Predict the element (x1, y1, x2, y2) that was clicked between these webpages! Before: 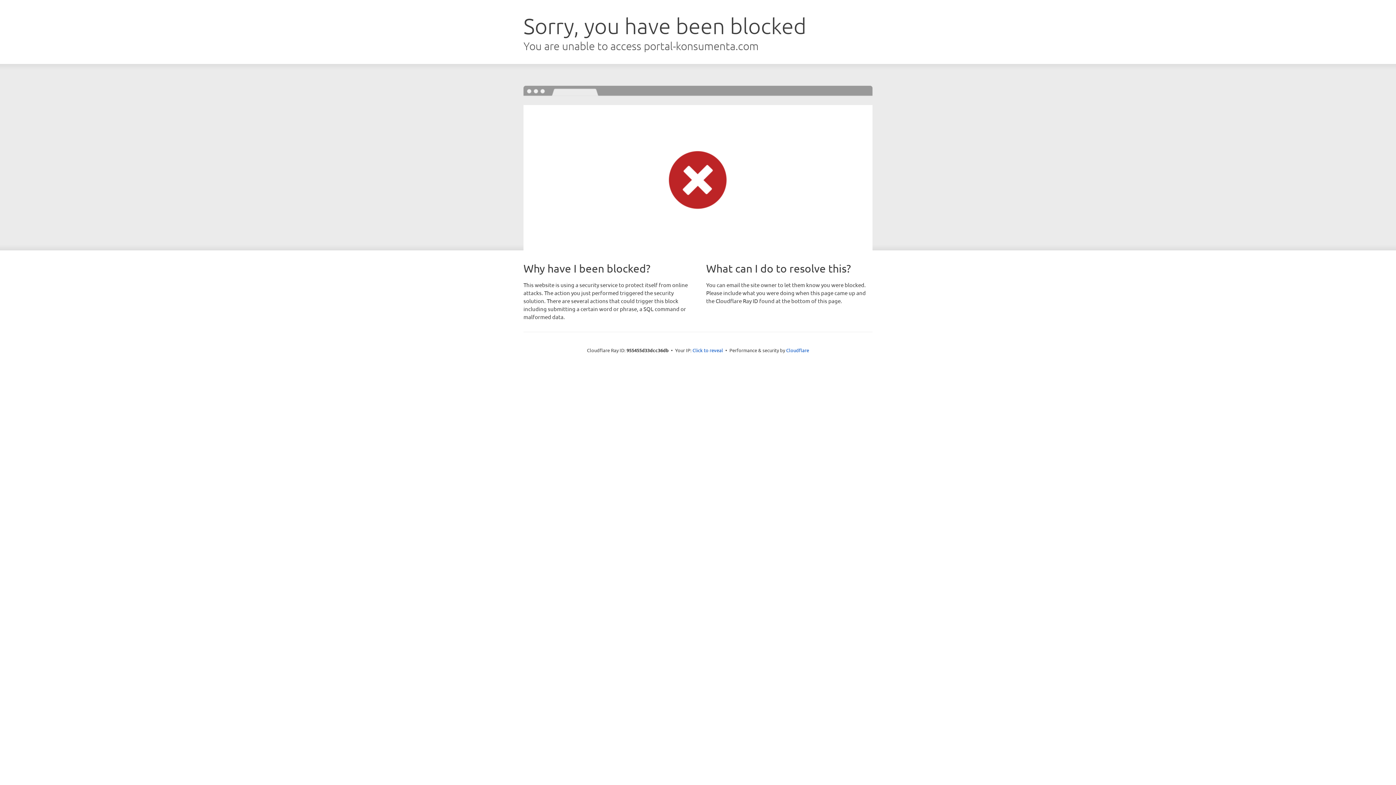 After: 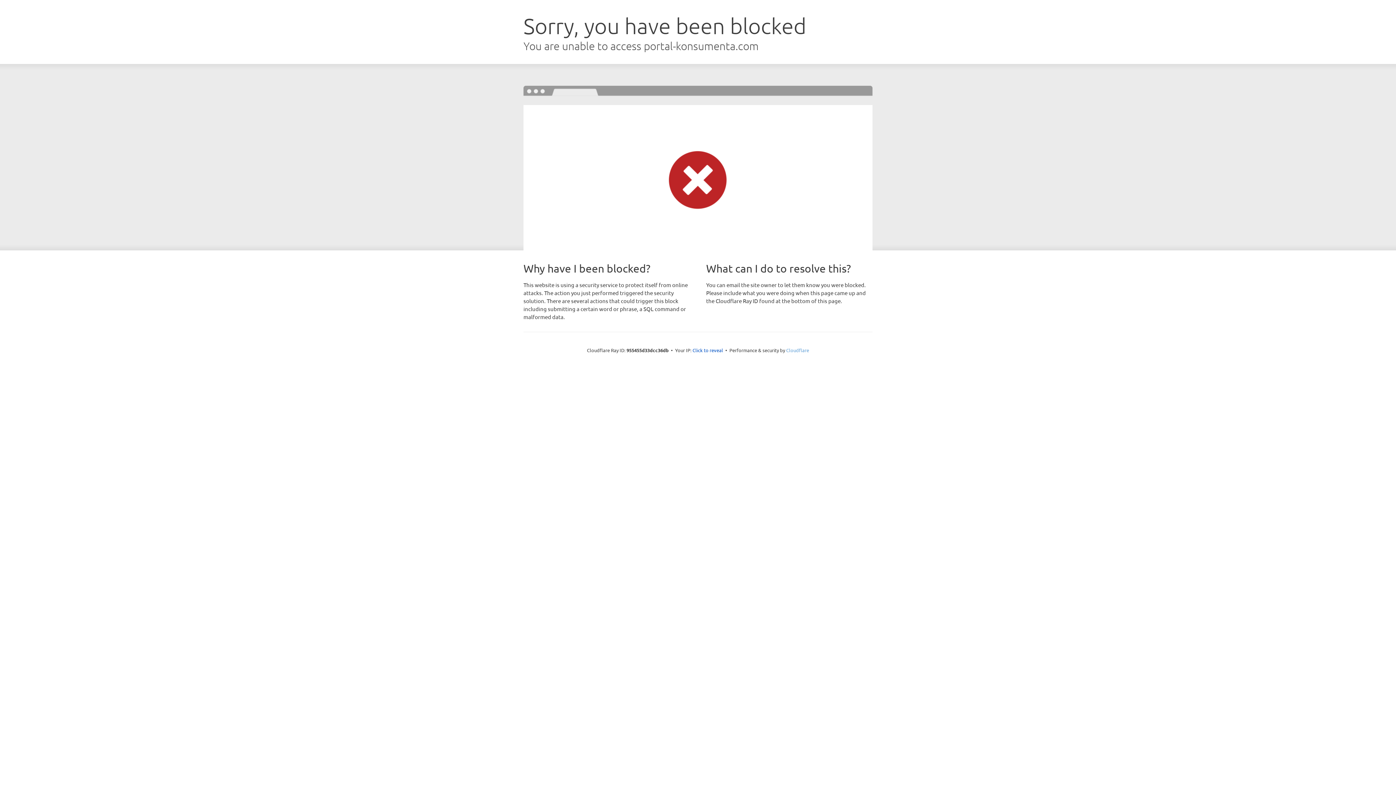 Action: bbox: (786, 347, 809, 353) label: Cloudflare